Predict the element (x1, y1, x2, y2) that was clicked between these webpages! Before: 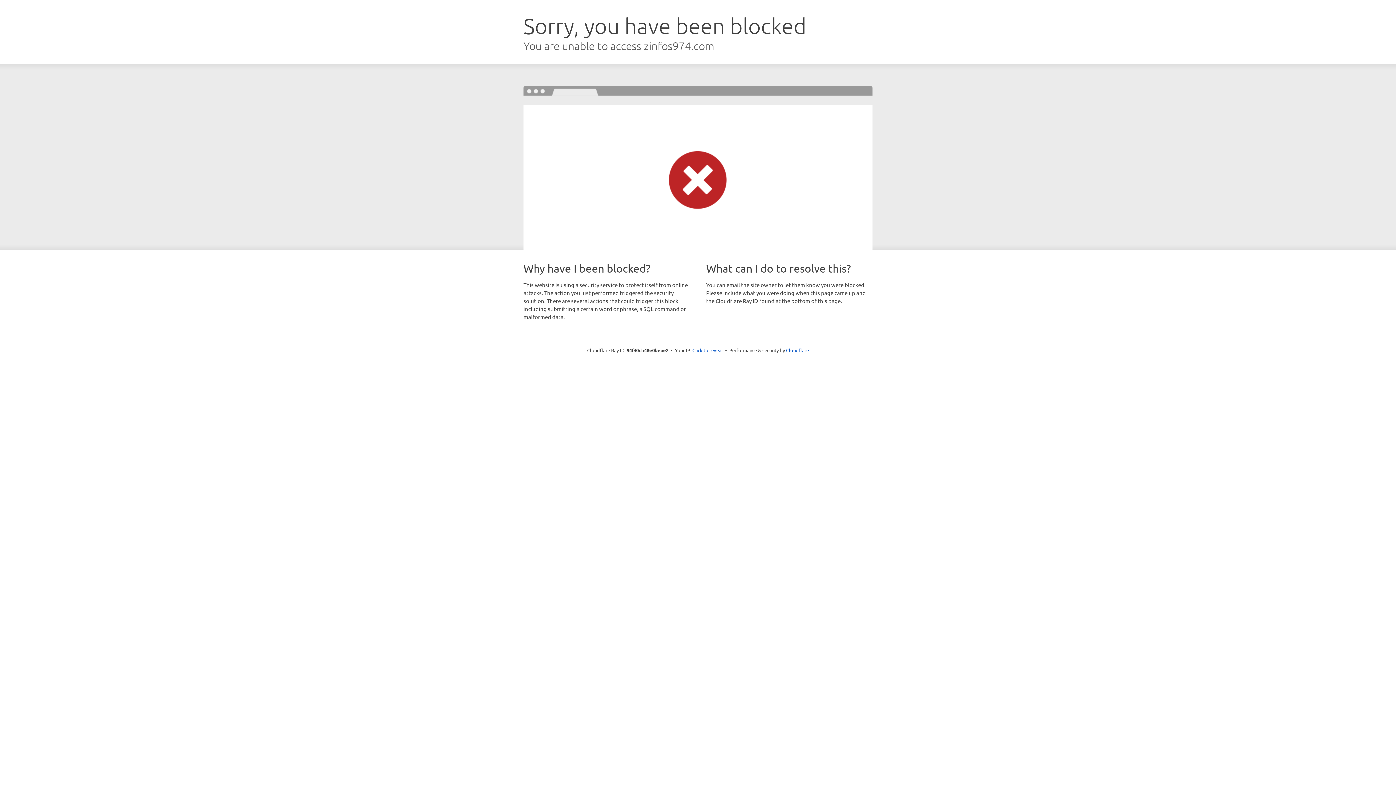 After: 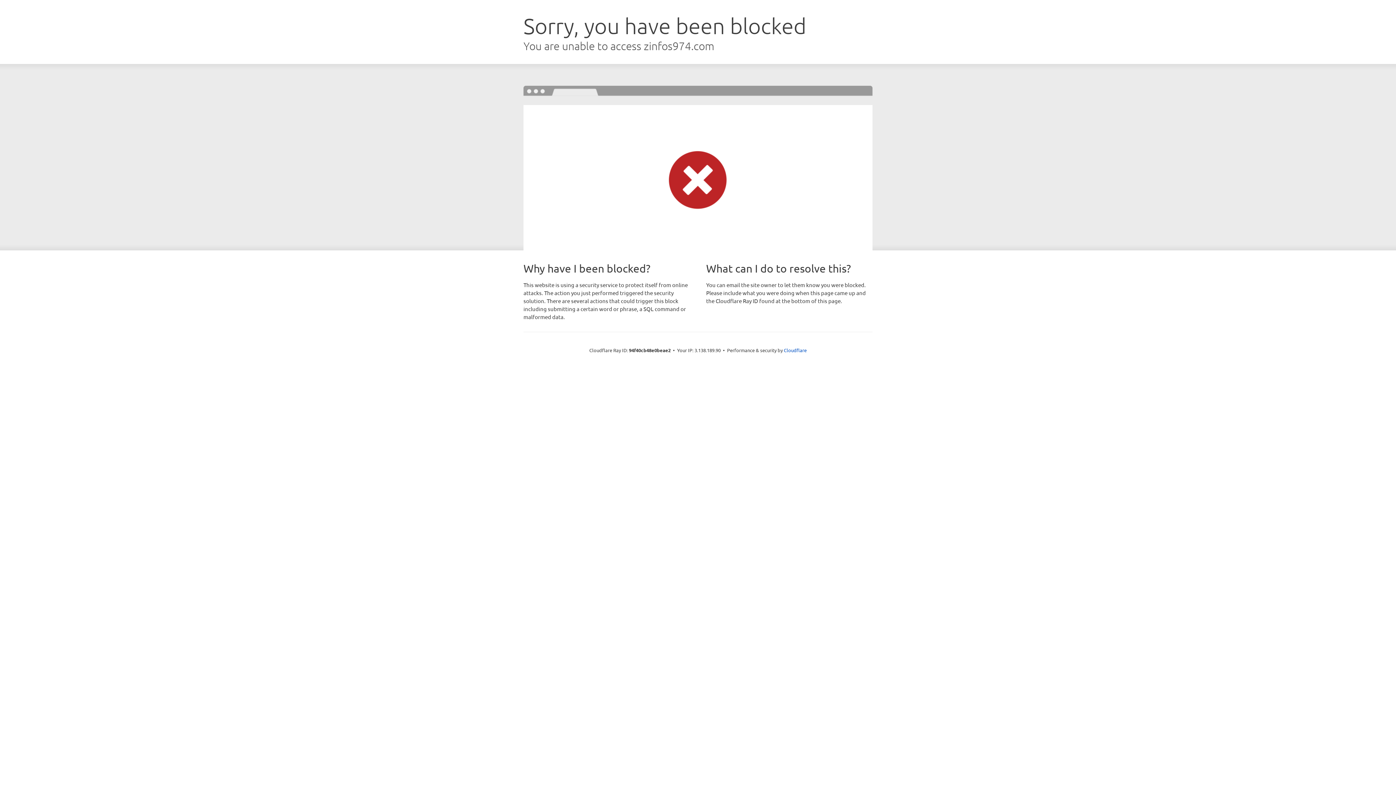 Action: label: Click to reveal bbox: (692, 346, 723, 353)